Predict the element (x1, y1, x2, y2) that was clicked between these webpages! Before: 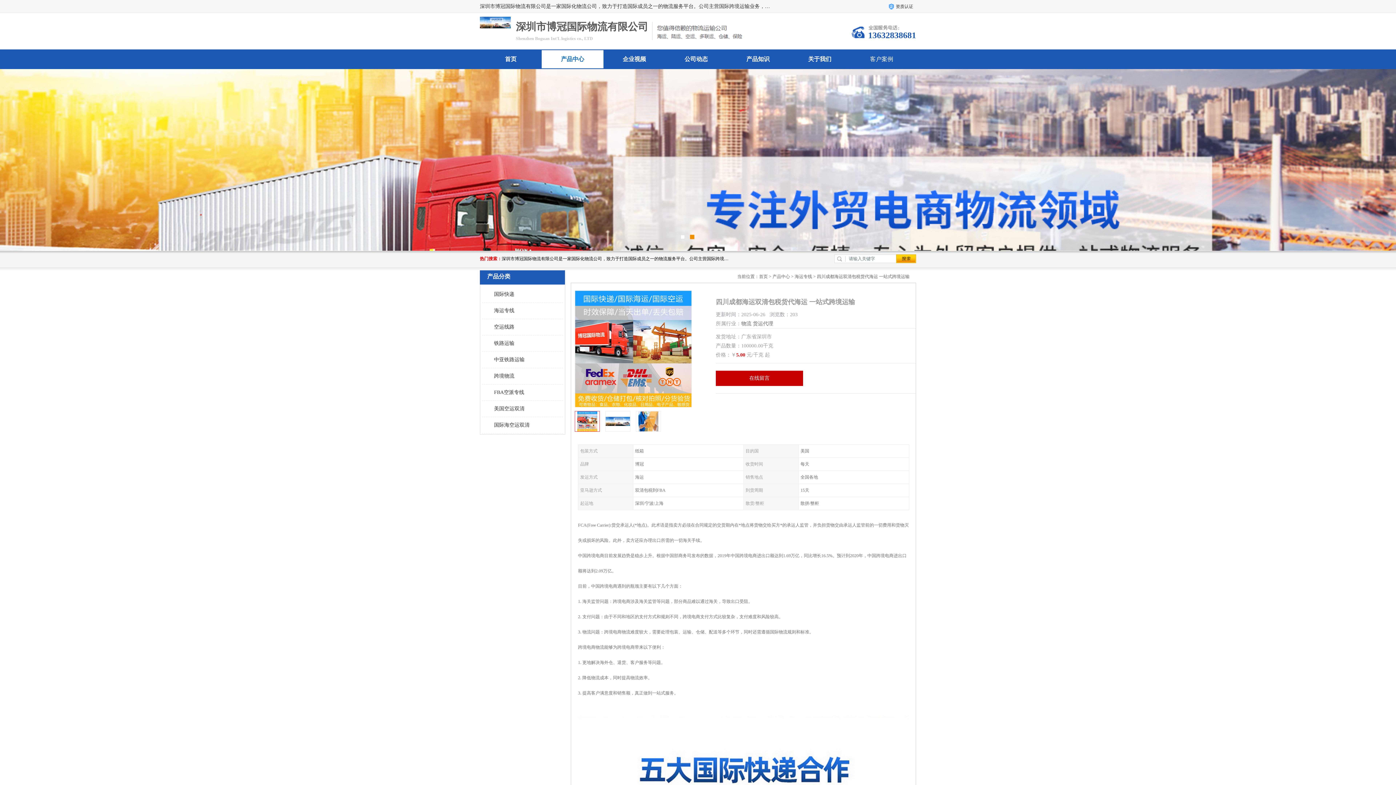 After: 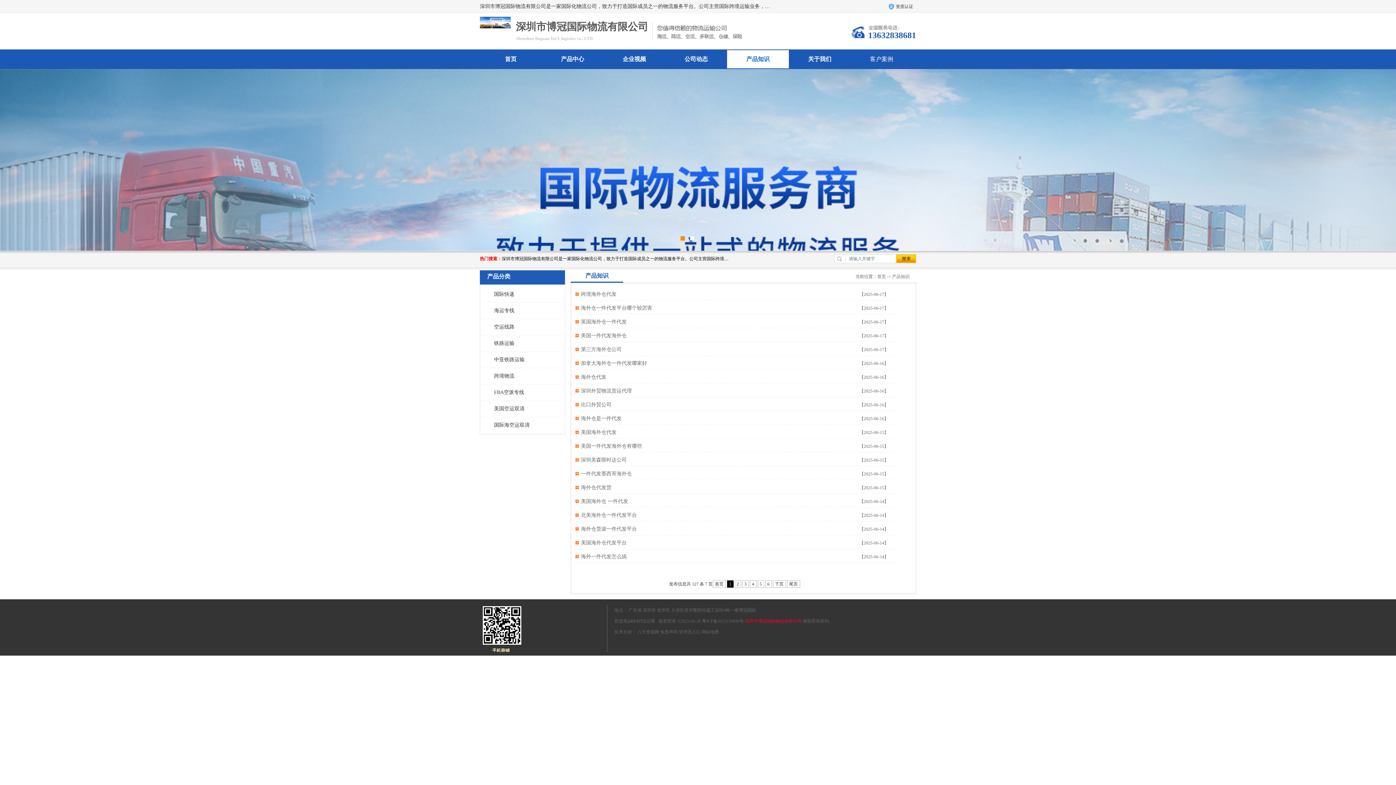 Action: label: 产品知识 bbox: (727, 50, 789, 68)